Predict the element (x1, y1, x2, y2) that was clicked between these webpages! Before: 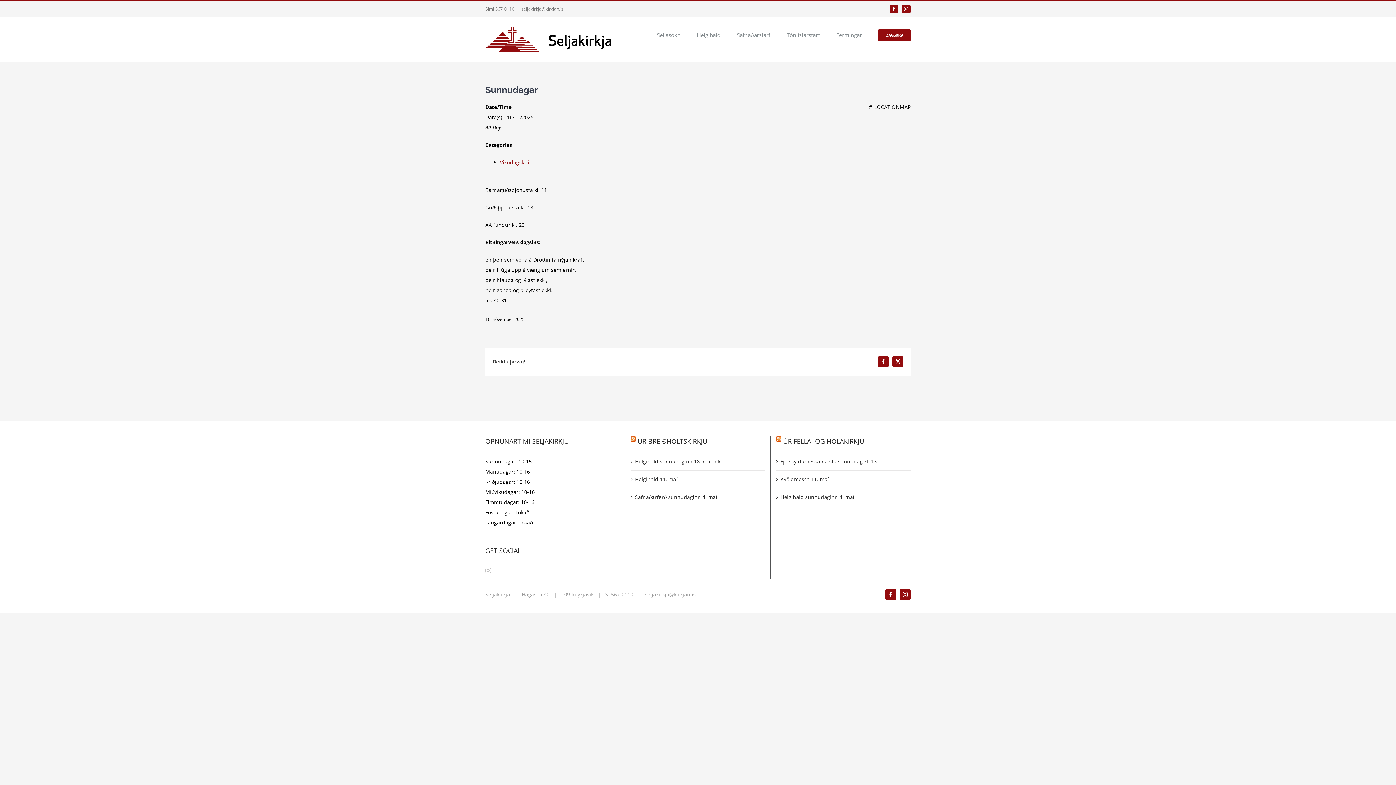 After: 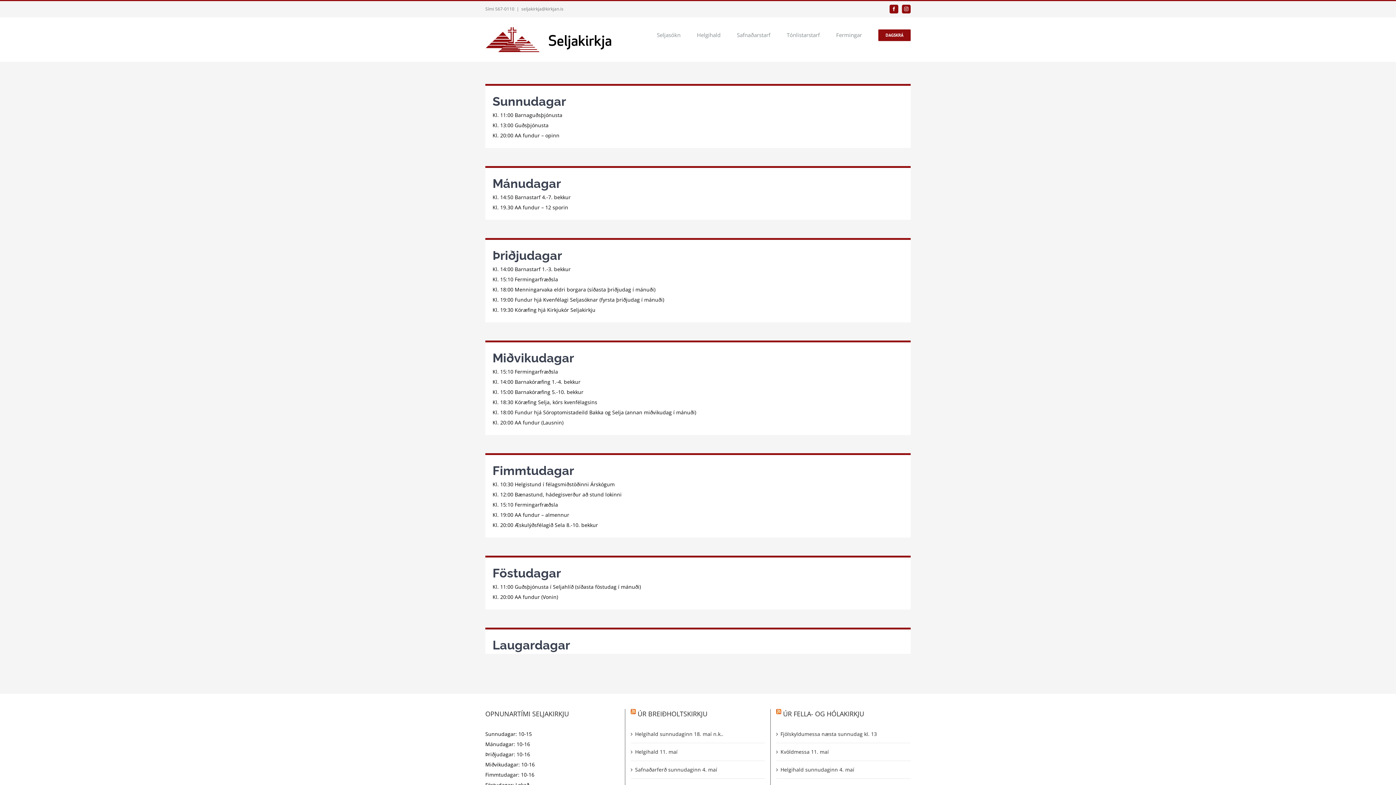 Action: label: DAGSKRÁ bbox: (878, 17, 910, 52)